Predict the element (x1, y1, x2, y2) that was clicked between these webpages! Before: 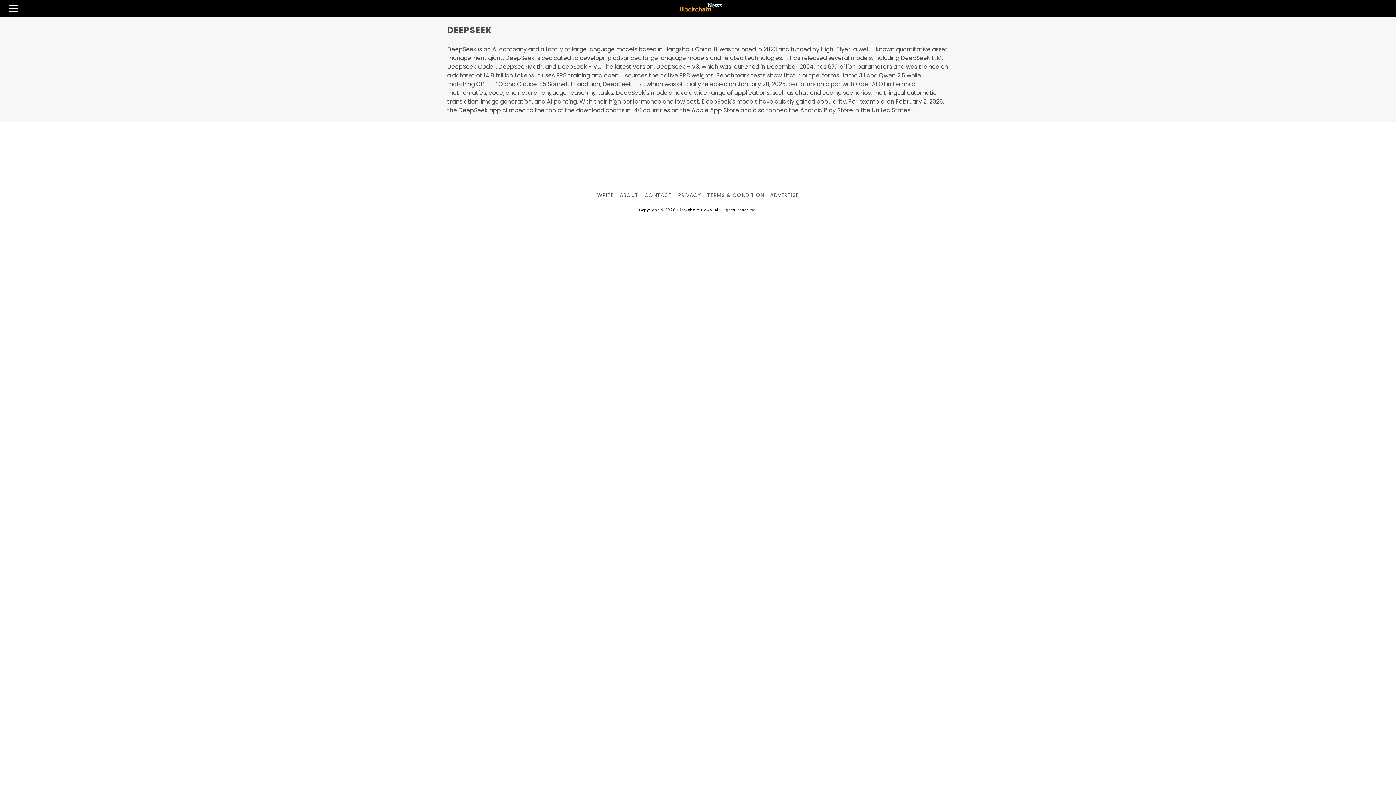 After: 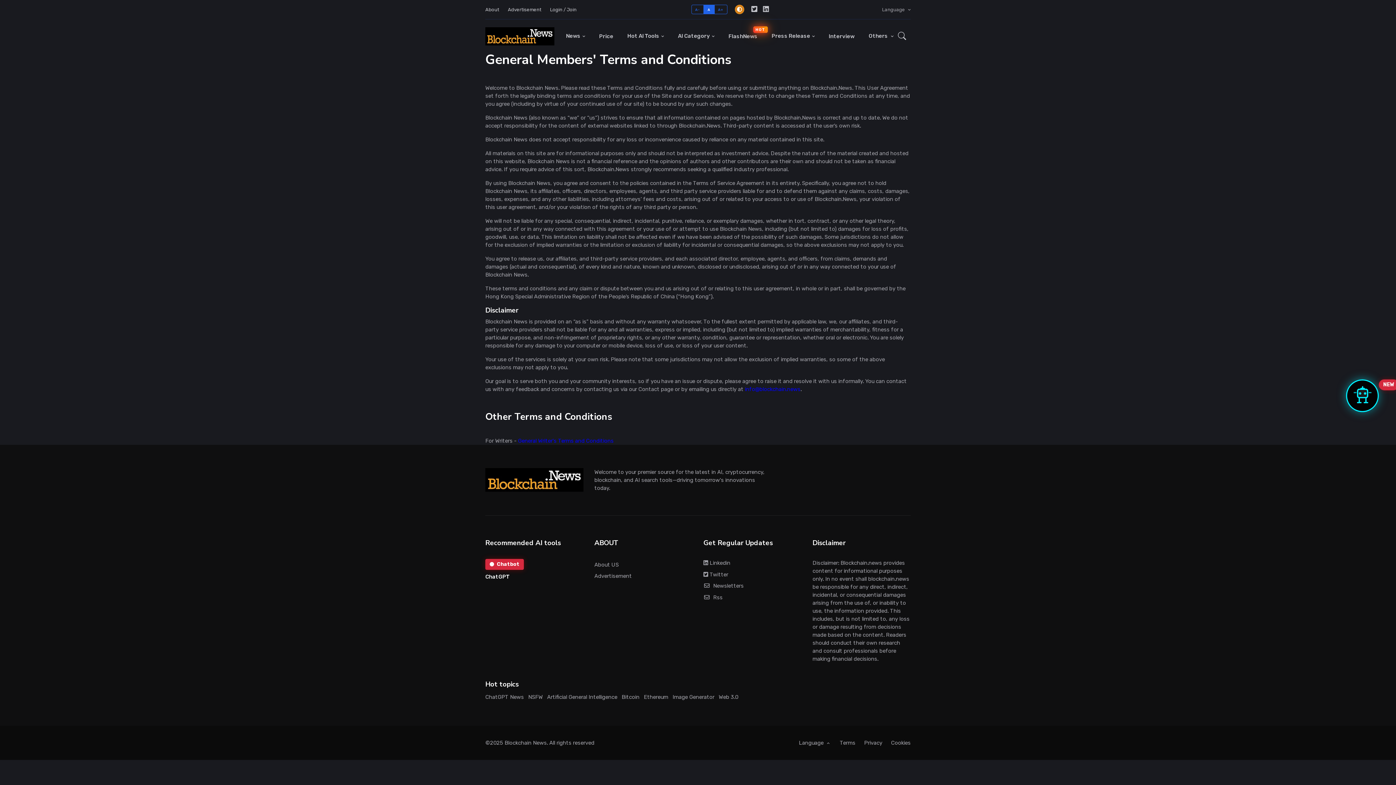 Action: bbox: (707, 191, 764, 198) label: TERMS & CONDITION